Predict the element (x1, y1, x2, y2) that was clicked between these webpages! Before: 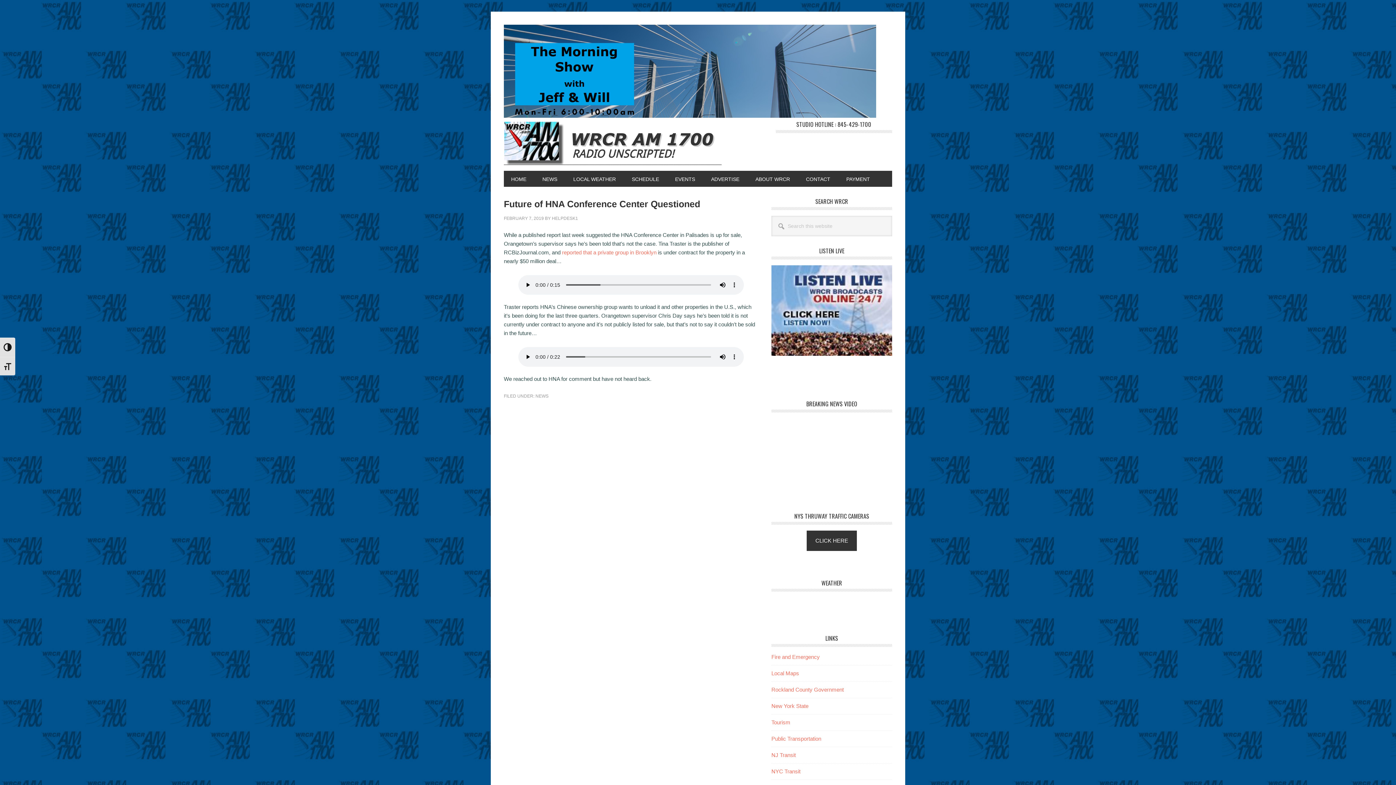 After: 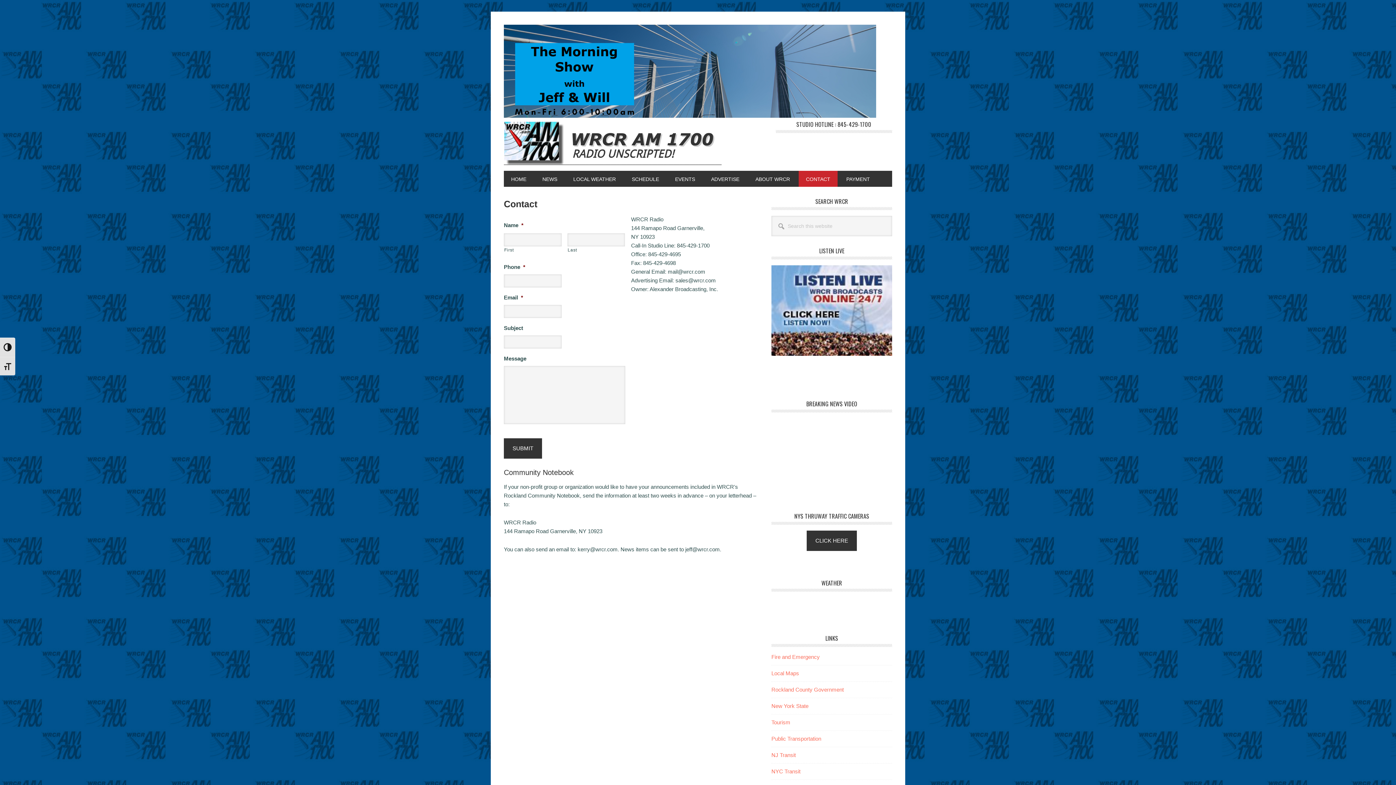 Action: label: CONTACT bbox: (798, 170, 837, 186)